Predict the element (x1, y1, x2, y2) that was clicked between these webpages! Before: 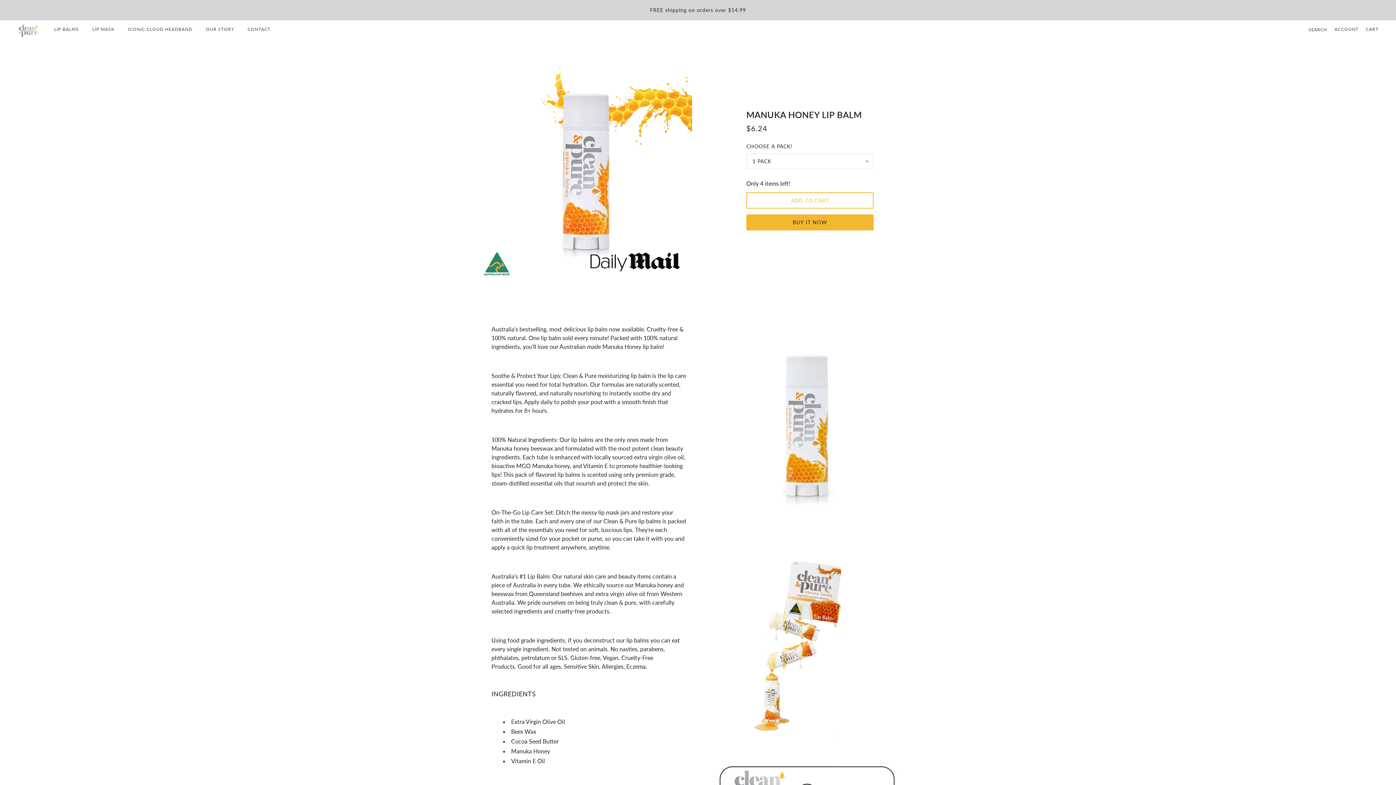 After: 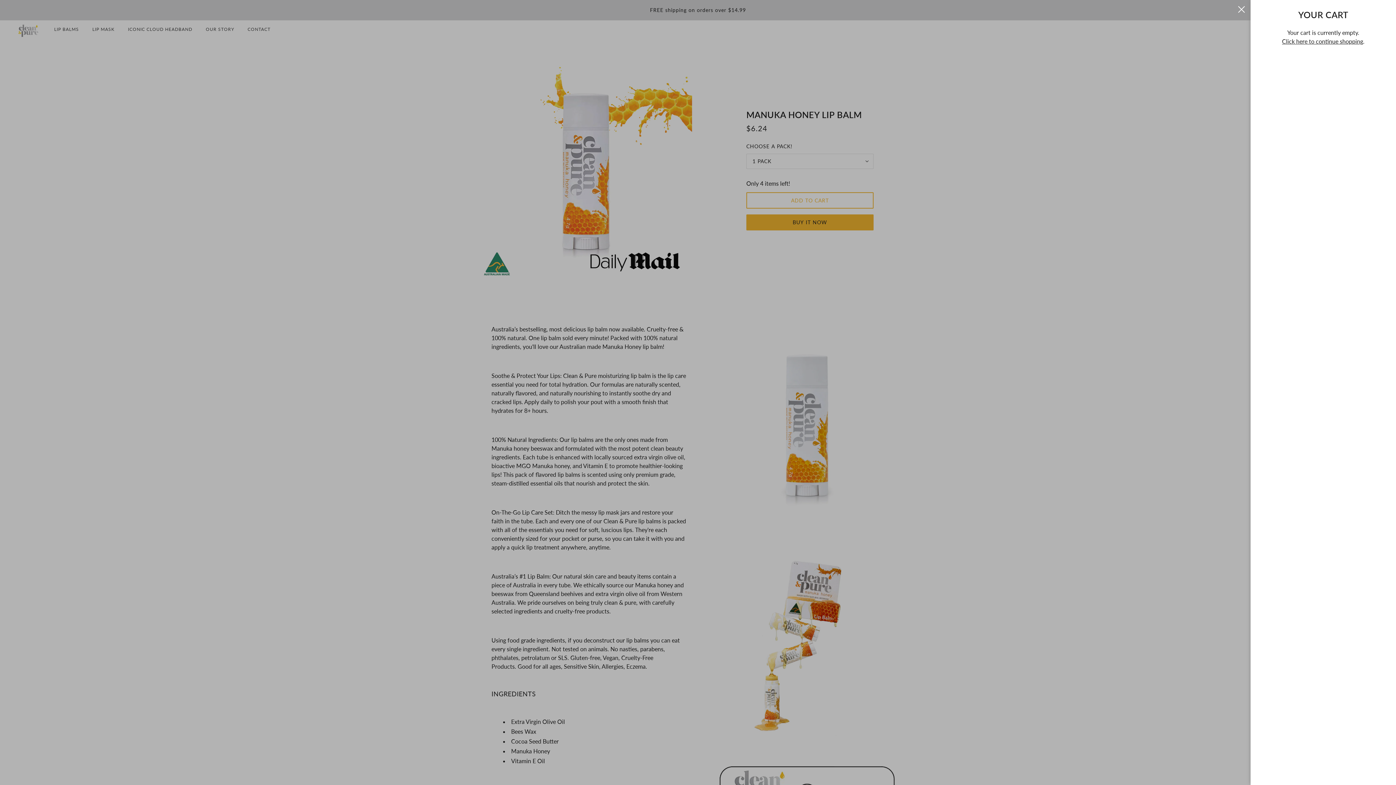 Action: label: CART bbox: (1362, 20, 1382, 38)